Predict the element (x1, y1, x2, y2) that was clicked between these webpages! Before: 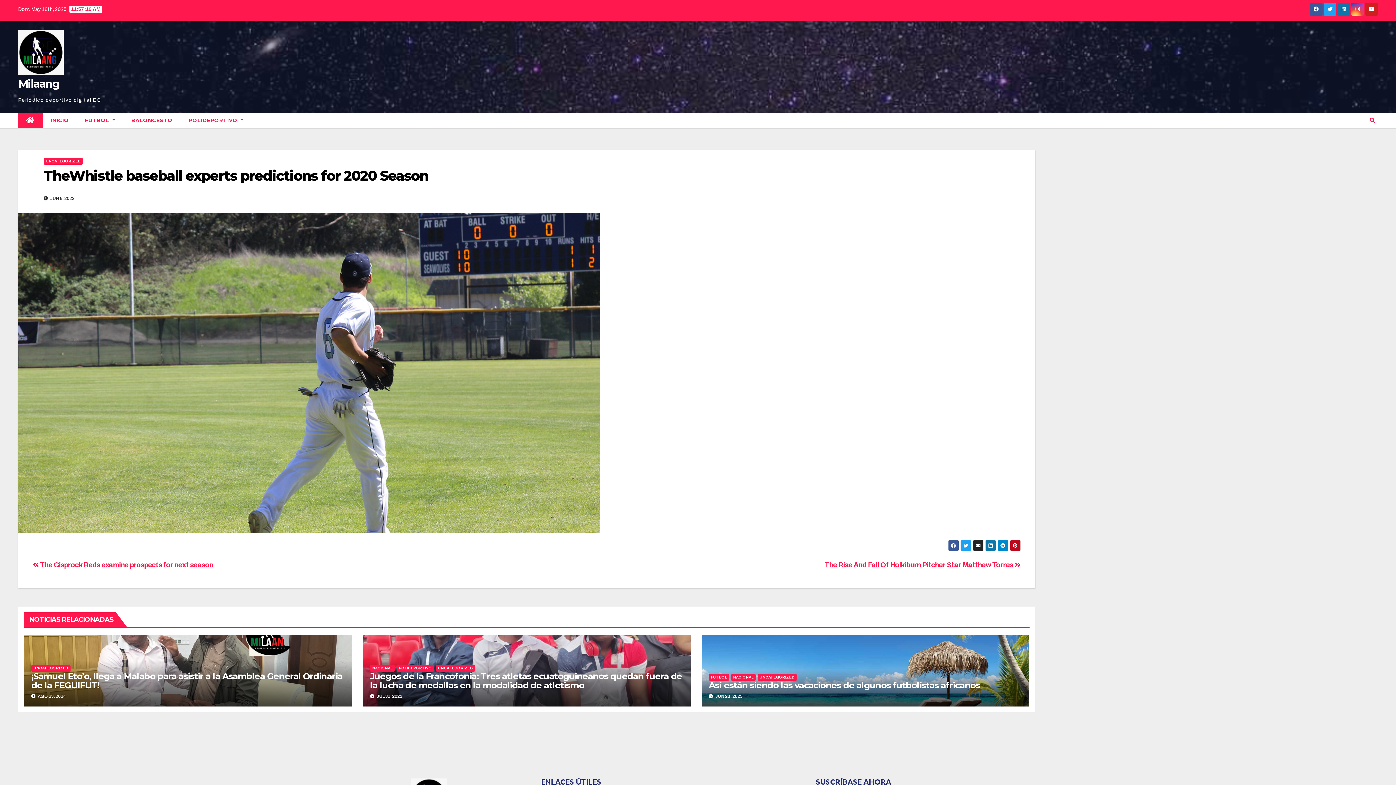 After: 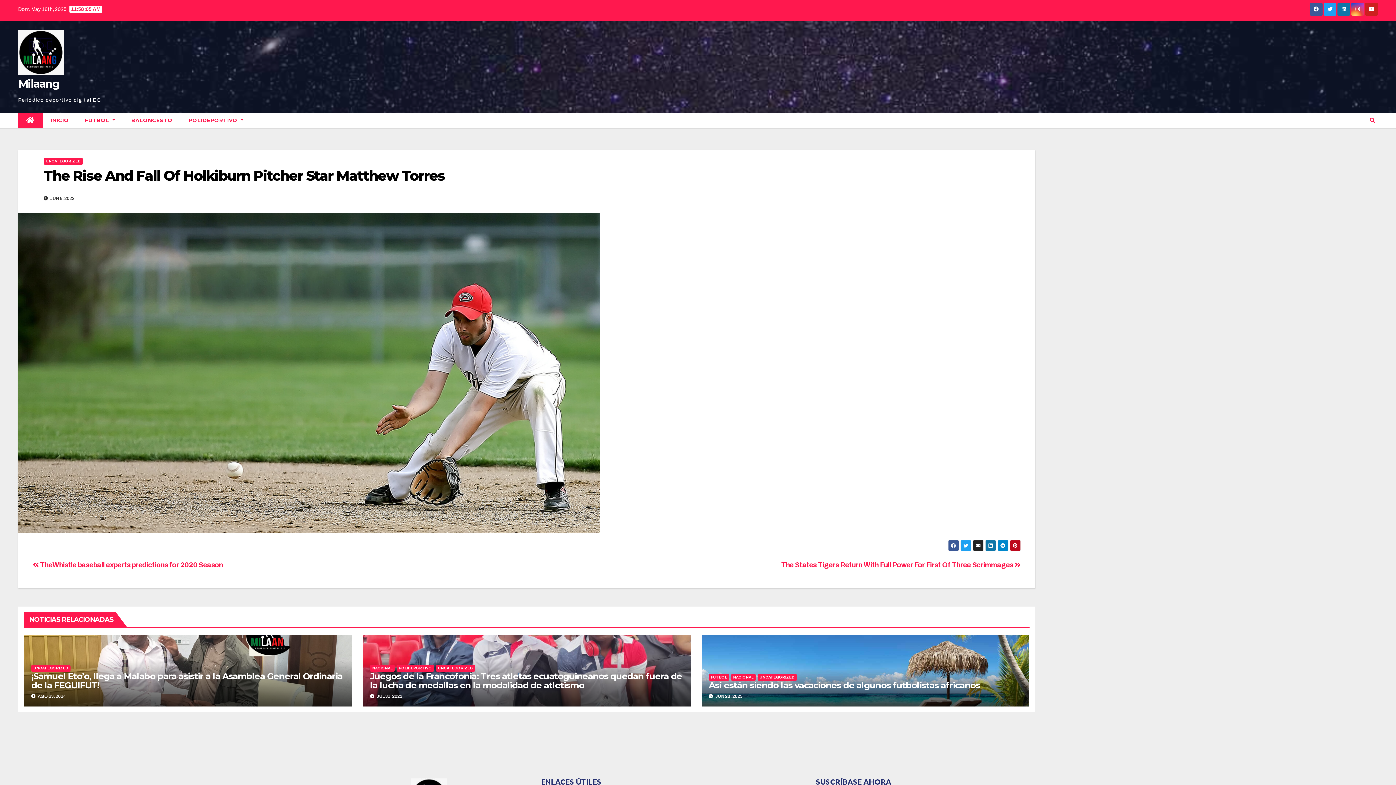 Action: label: The Rise And Fall Of Holkiburn Pitcher Star Matthew Torres  bbox: (824, 561, 1020, 569)